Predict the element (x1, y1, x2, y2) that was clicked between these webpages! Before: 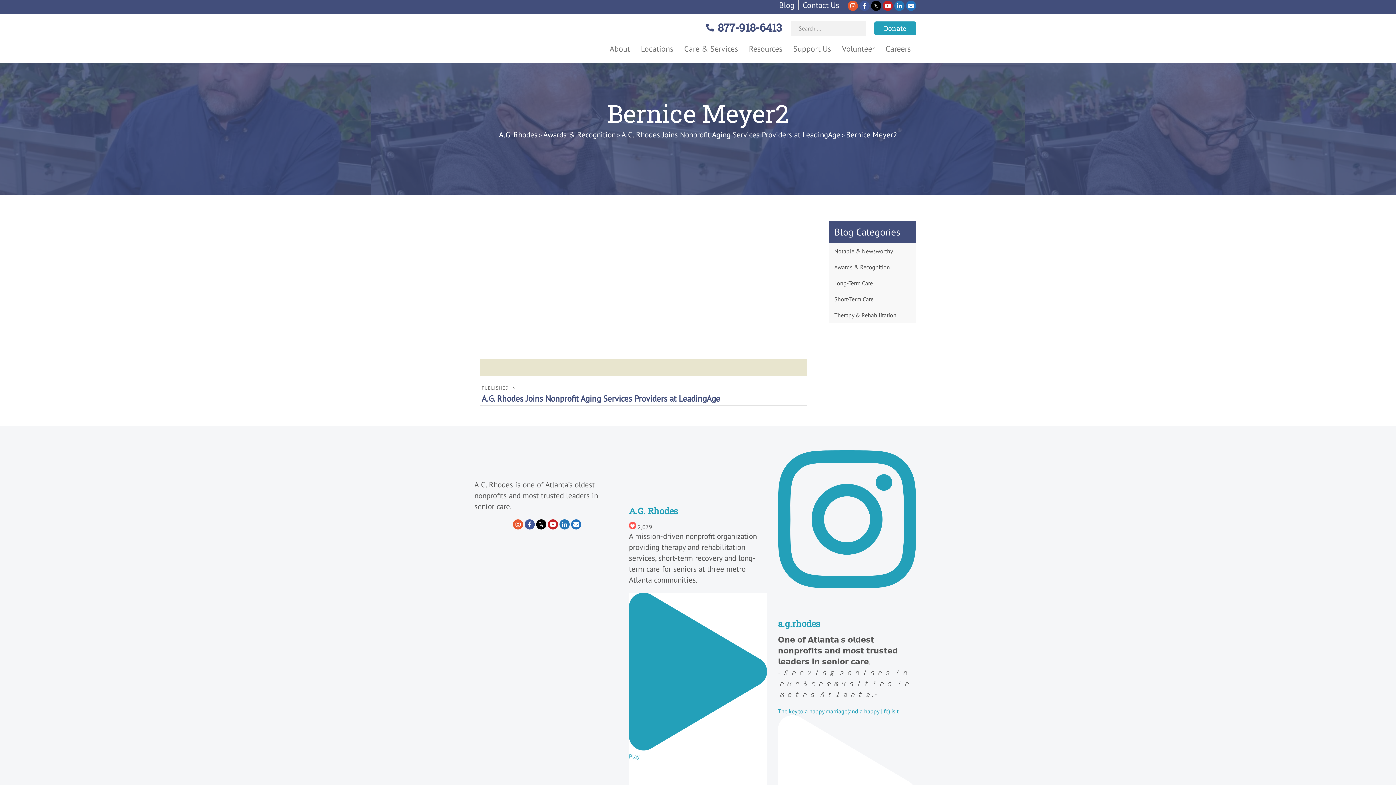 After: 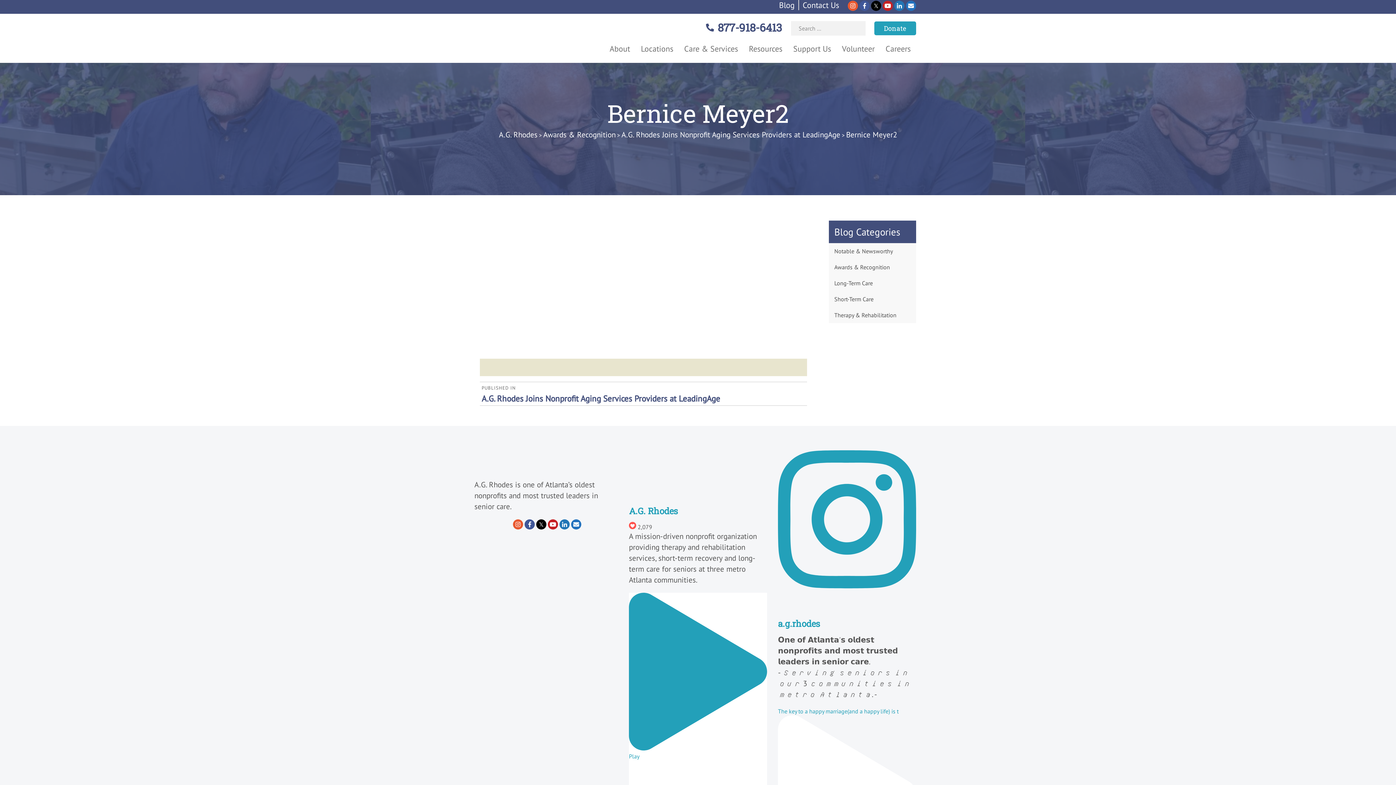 Action: label: A.G. Rhodes bbox: (629, 505, 767, 516)